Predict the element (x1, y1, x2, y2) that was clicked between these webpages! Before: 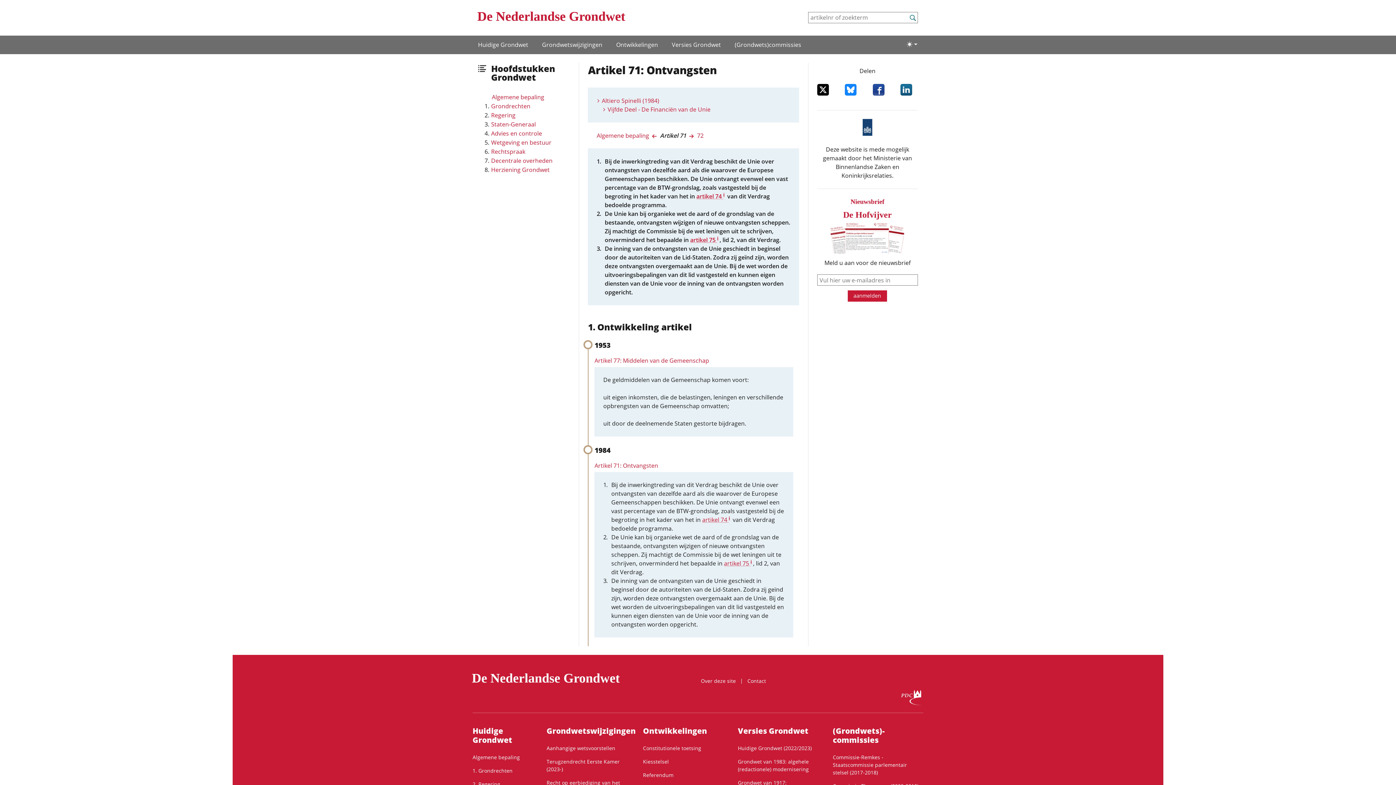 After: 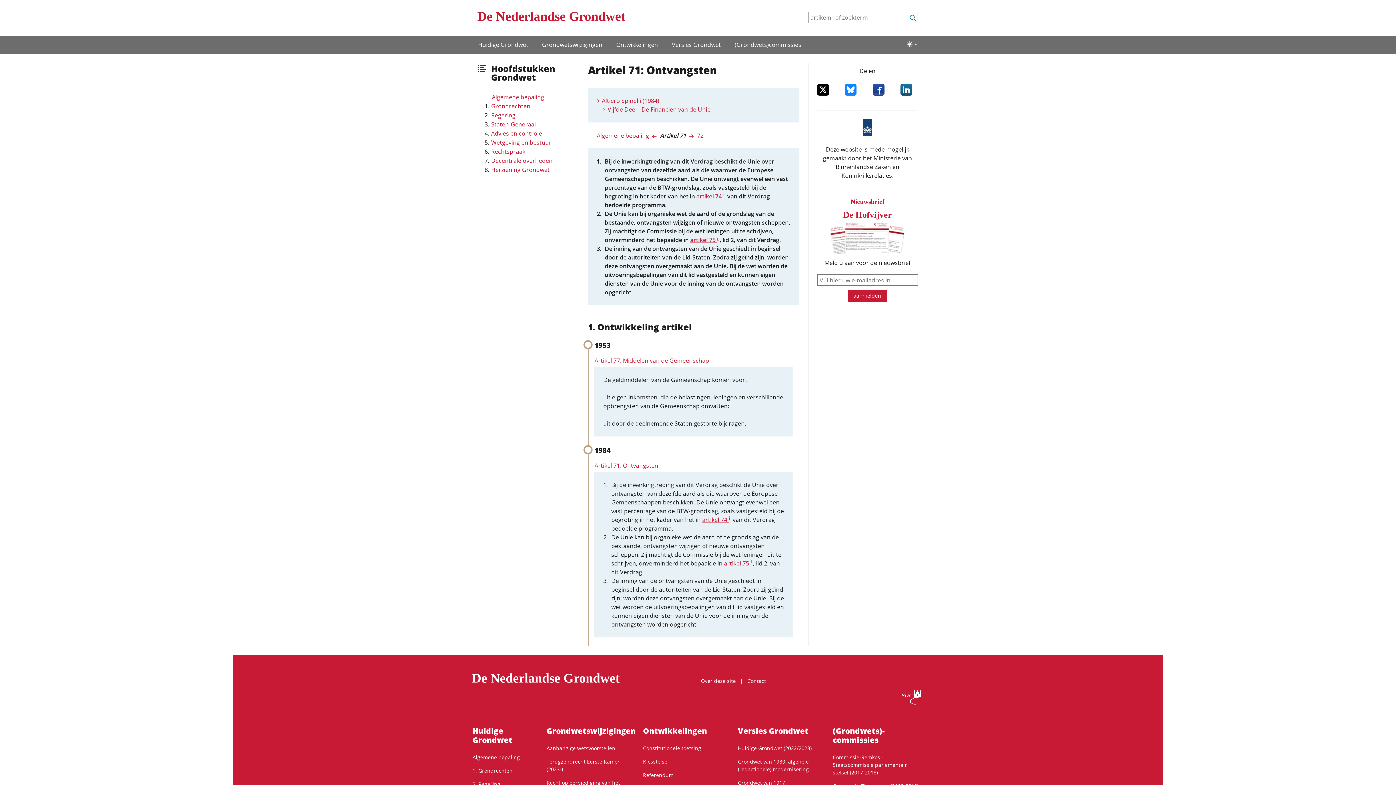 Action: bbox: (817, 84, 834, 95) label: Deel dit item op X